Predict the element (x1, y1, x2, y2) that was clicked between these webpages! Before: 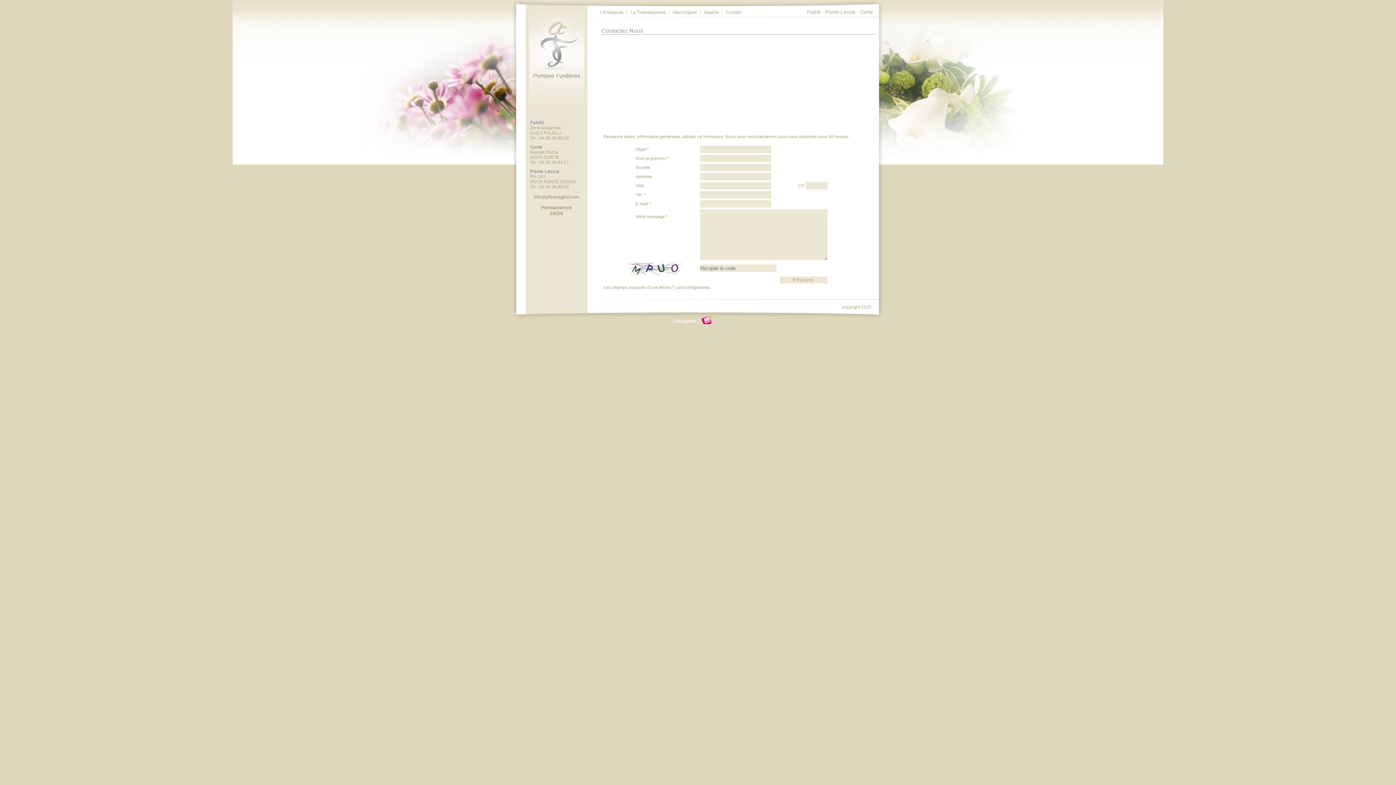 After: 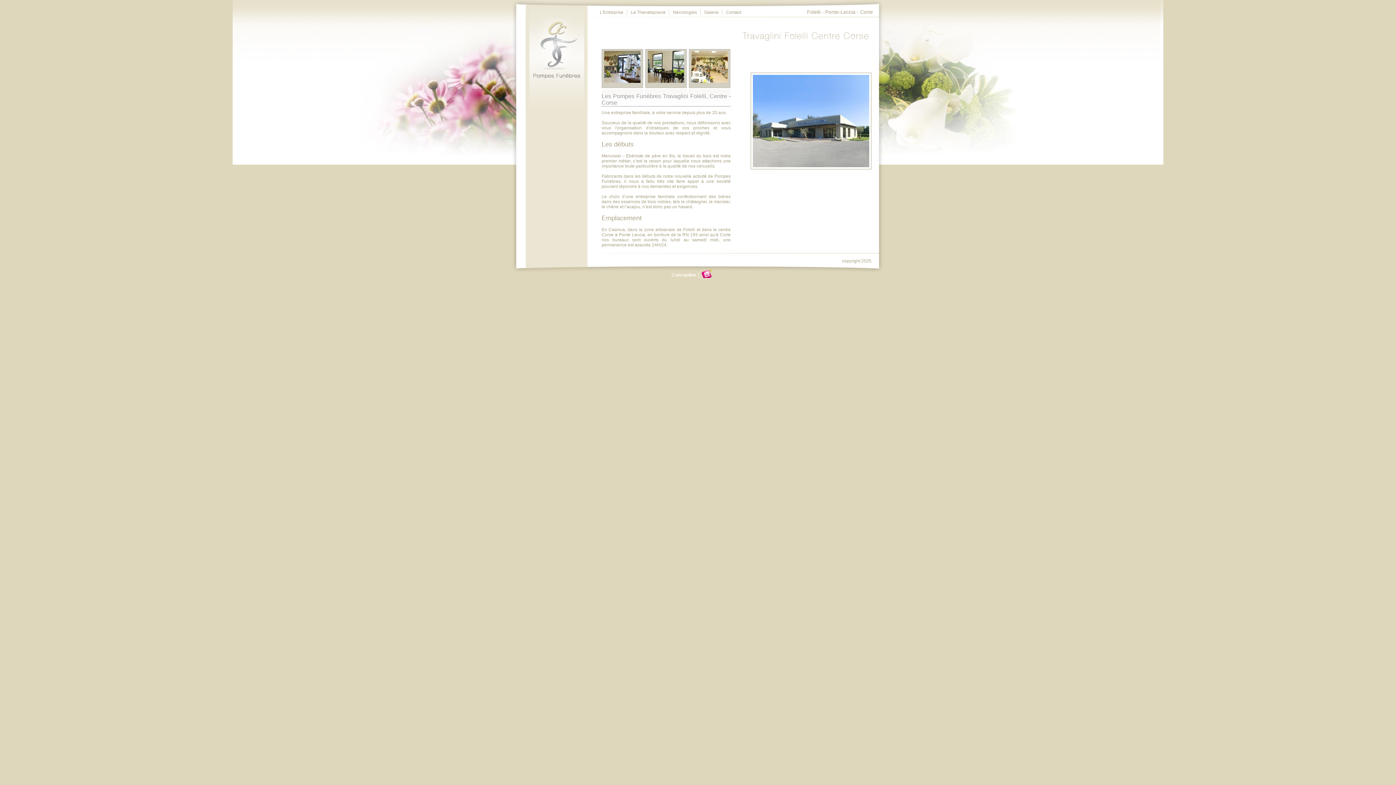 Action: bbox: (600, 9, 623, 14) label: L'Entreprise